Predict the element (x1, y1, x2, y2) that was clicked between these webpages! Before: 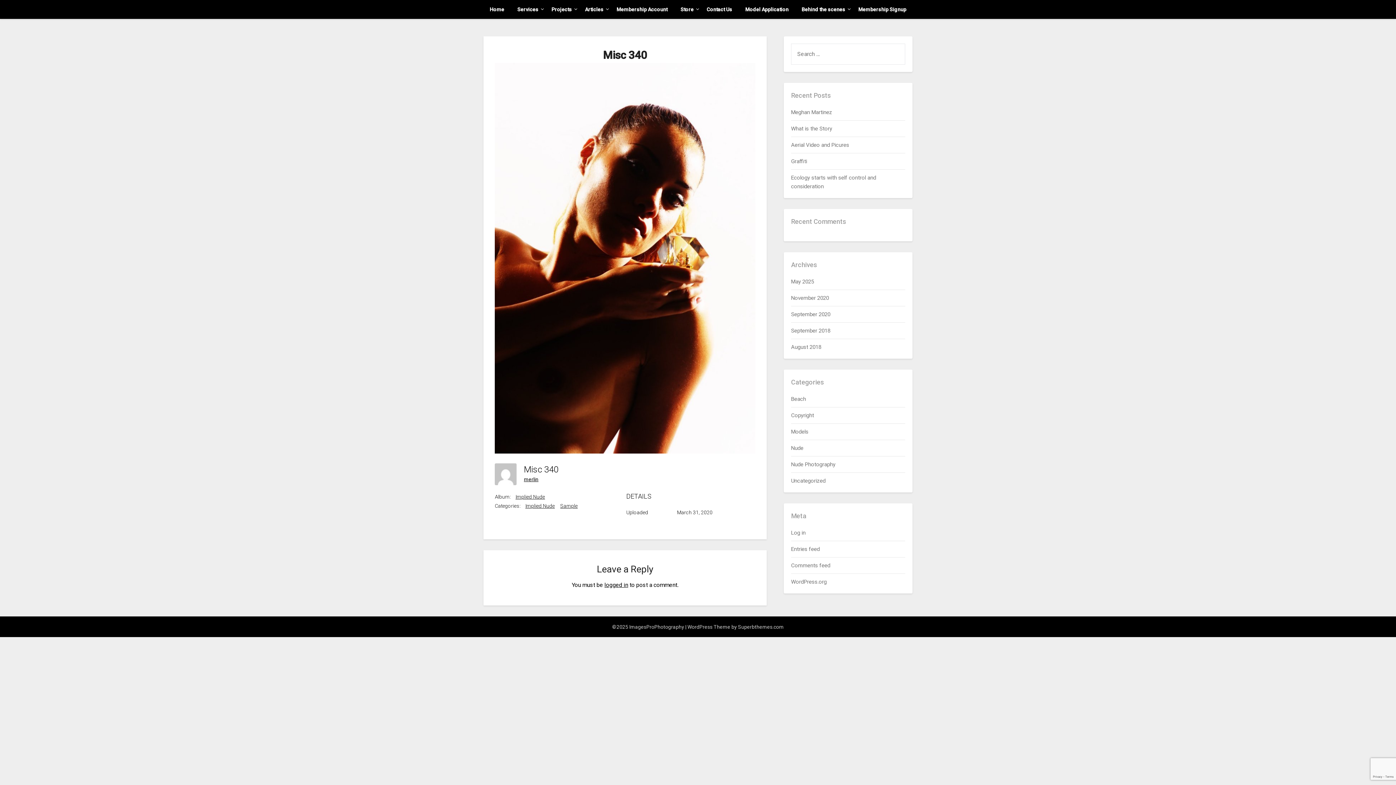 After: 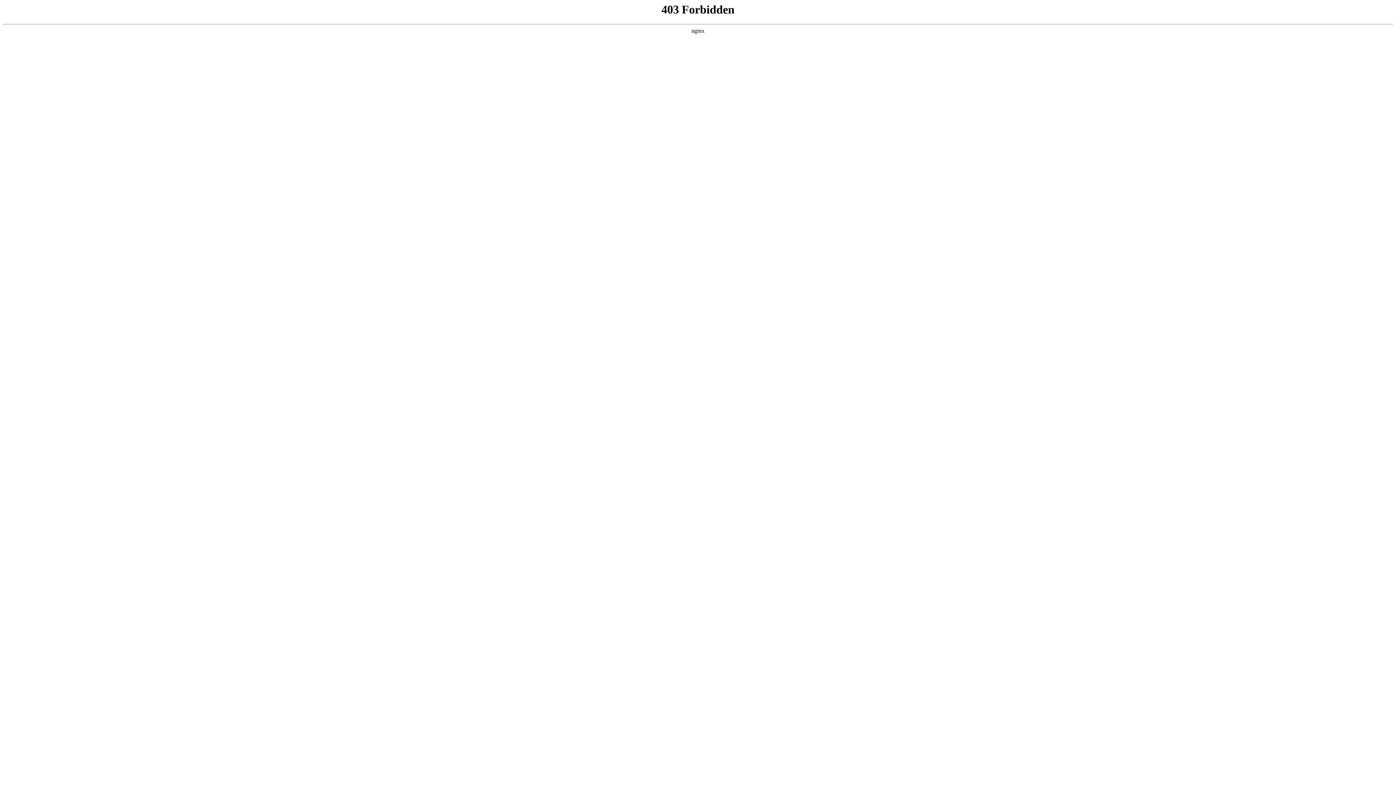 Action: bbox: (791, 578, 826, 585) label: WordPress.org